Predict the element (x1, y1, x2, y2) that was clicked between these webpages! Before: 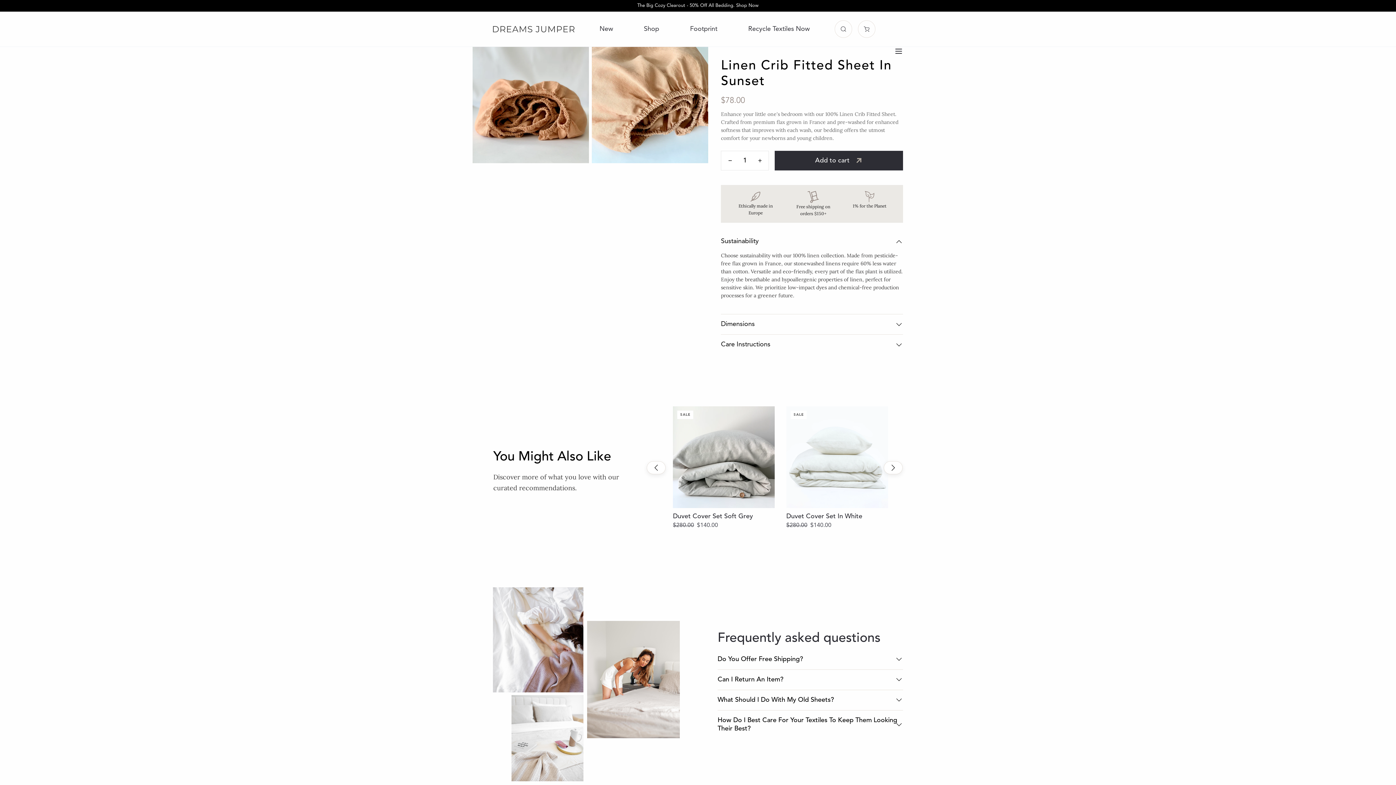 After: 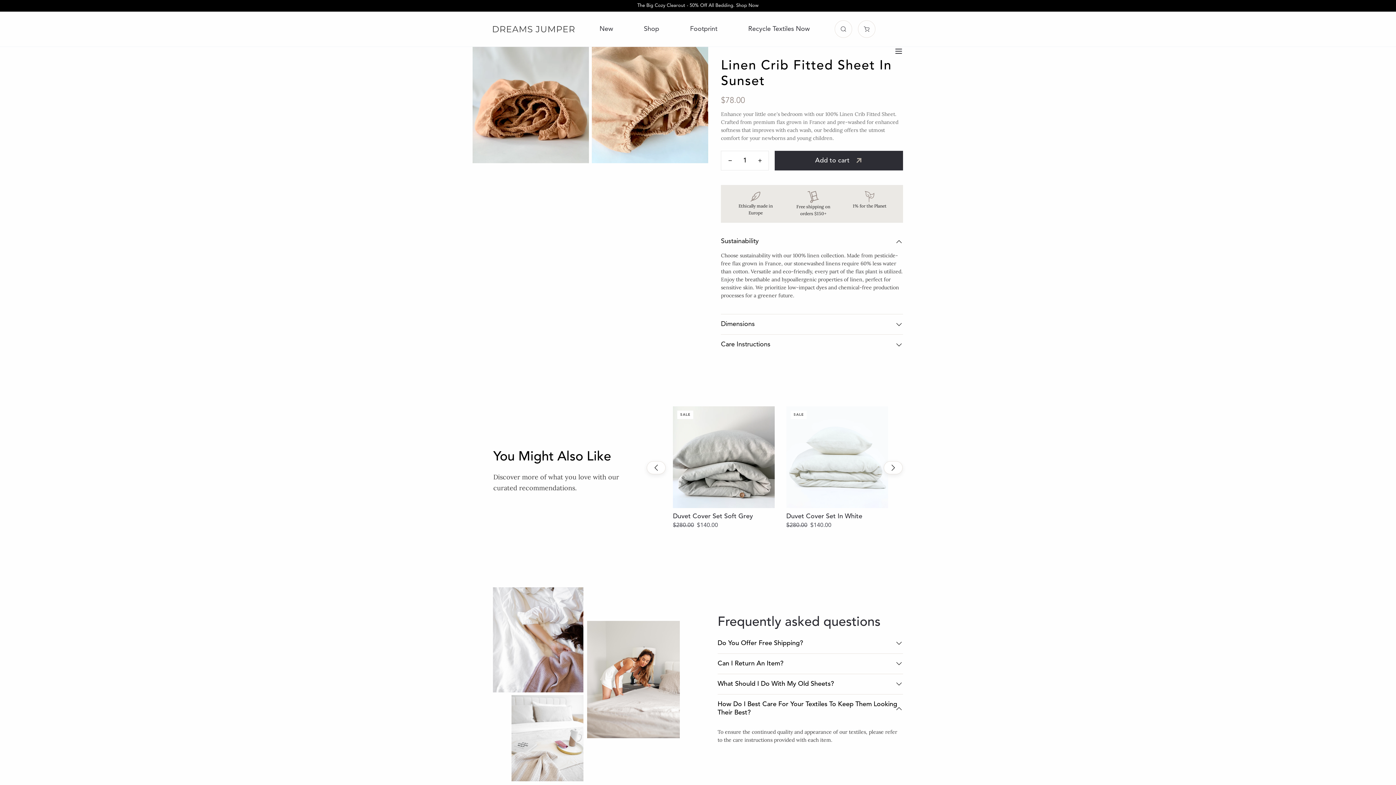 Action: label: How Do I Best Care For Your Textiles To Keep Them Looking Their Best? bbox: (717, 710, 903, 739)